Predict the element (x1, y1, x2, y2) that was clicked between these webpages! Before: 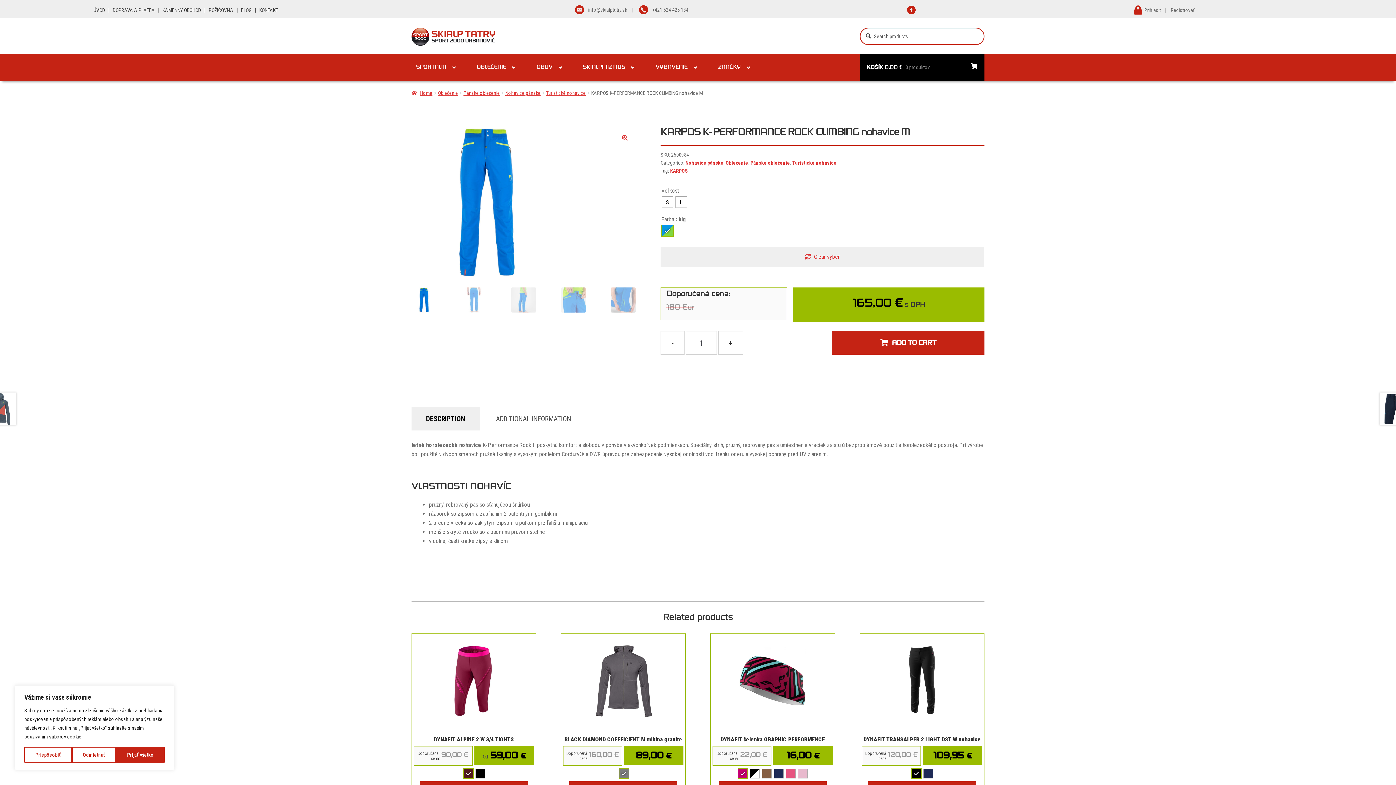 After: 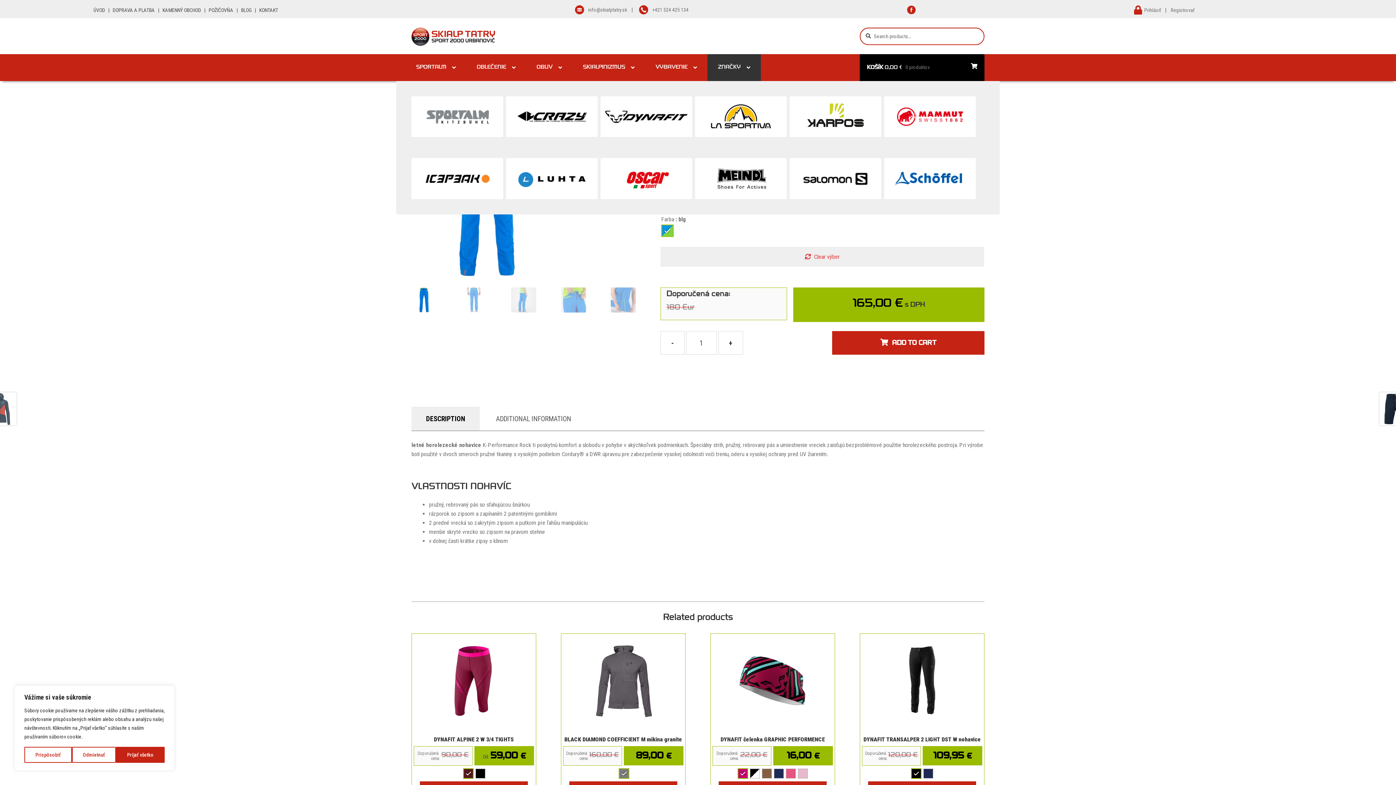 Action: bbox: (707, 54, 760, 80) label: ZNAČKY